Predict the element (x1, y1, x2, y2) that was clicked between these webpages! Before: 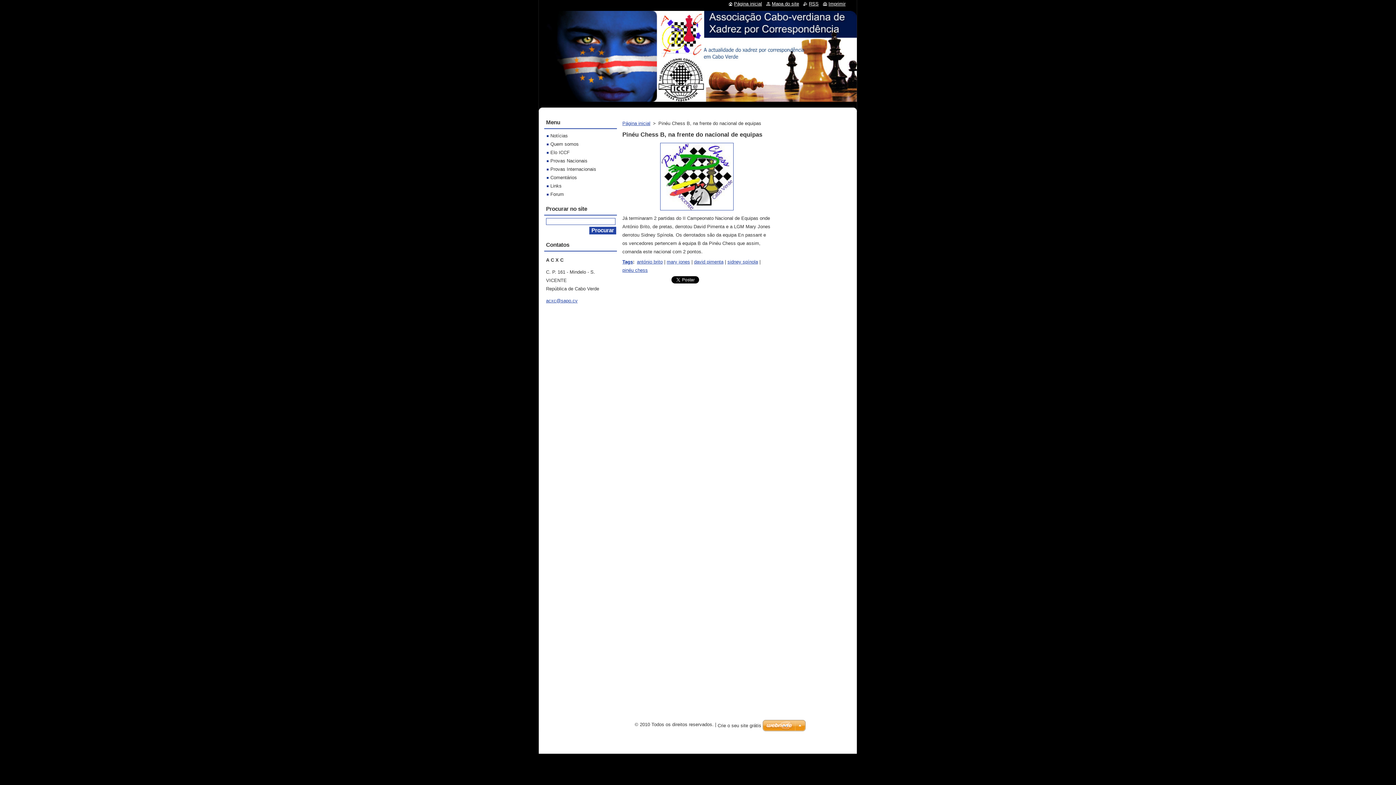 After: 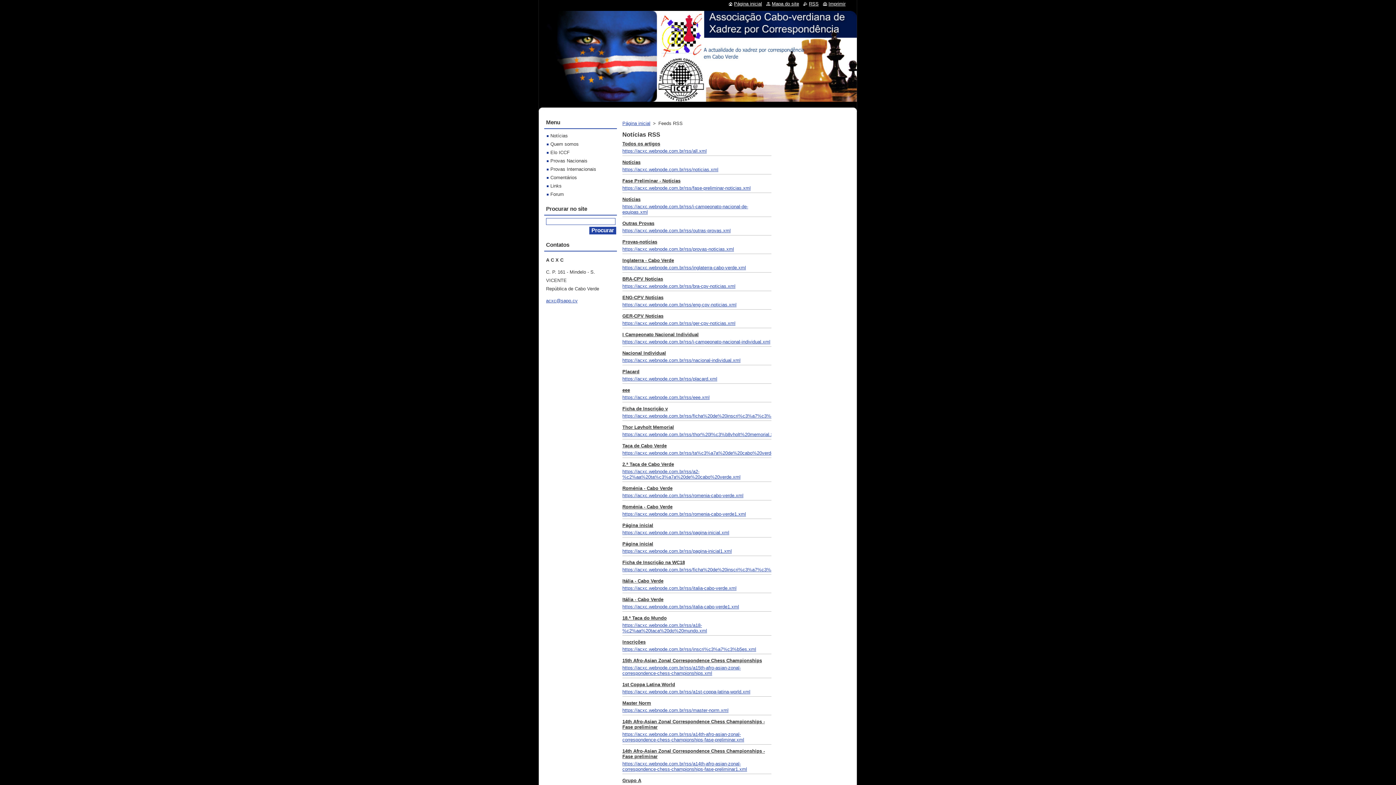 Action: bbox: (803, 1, 818, 6) label: RSS